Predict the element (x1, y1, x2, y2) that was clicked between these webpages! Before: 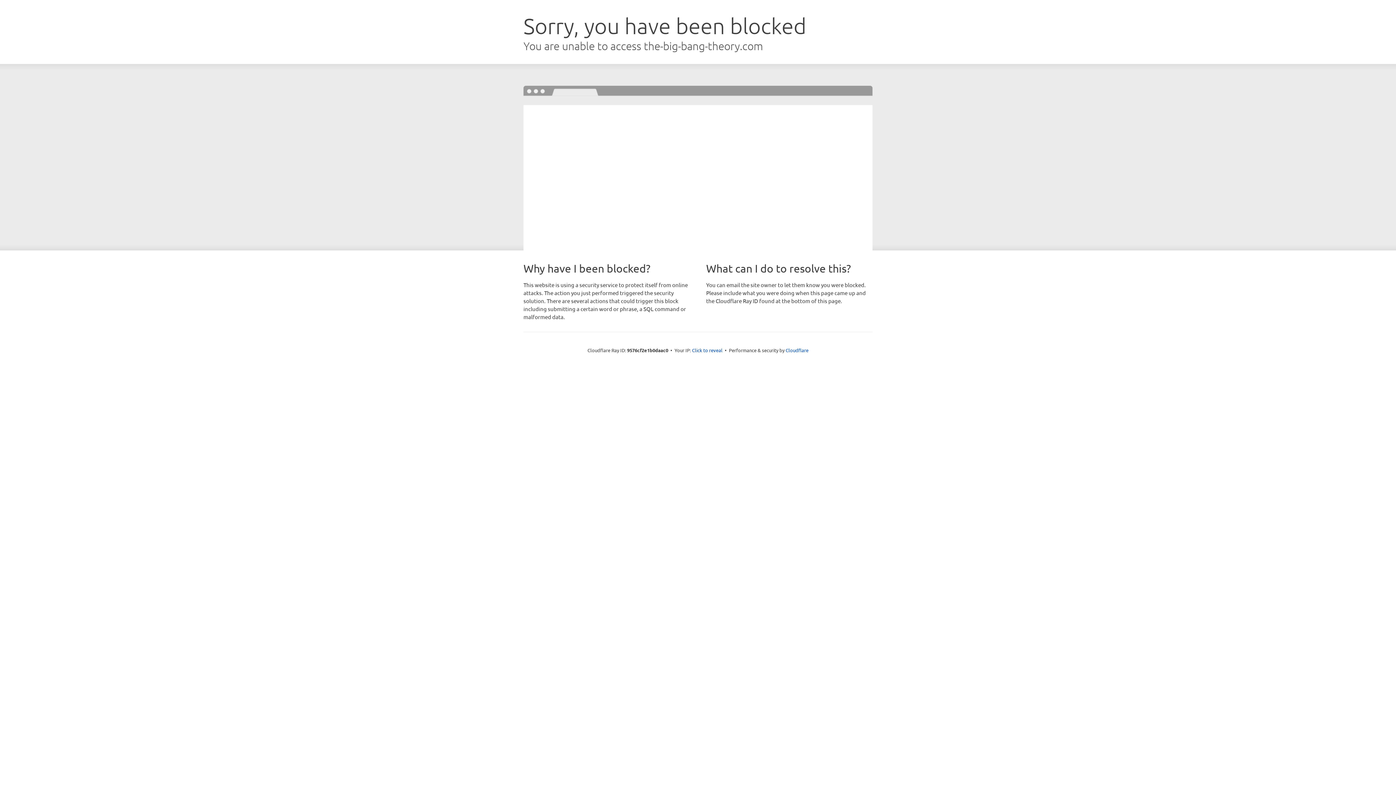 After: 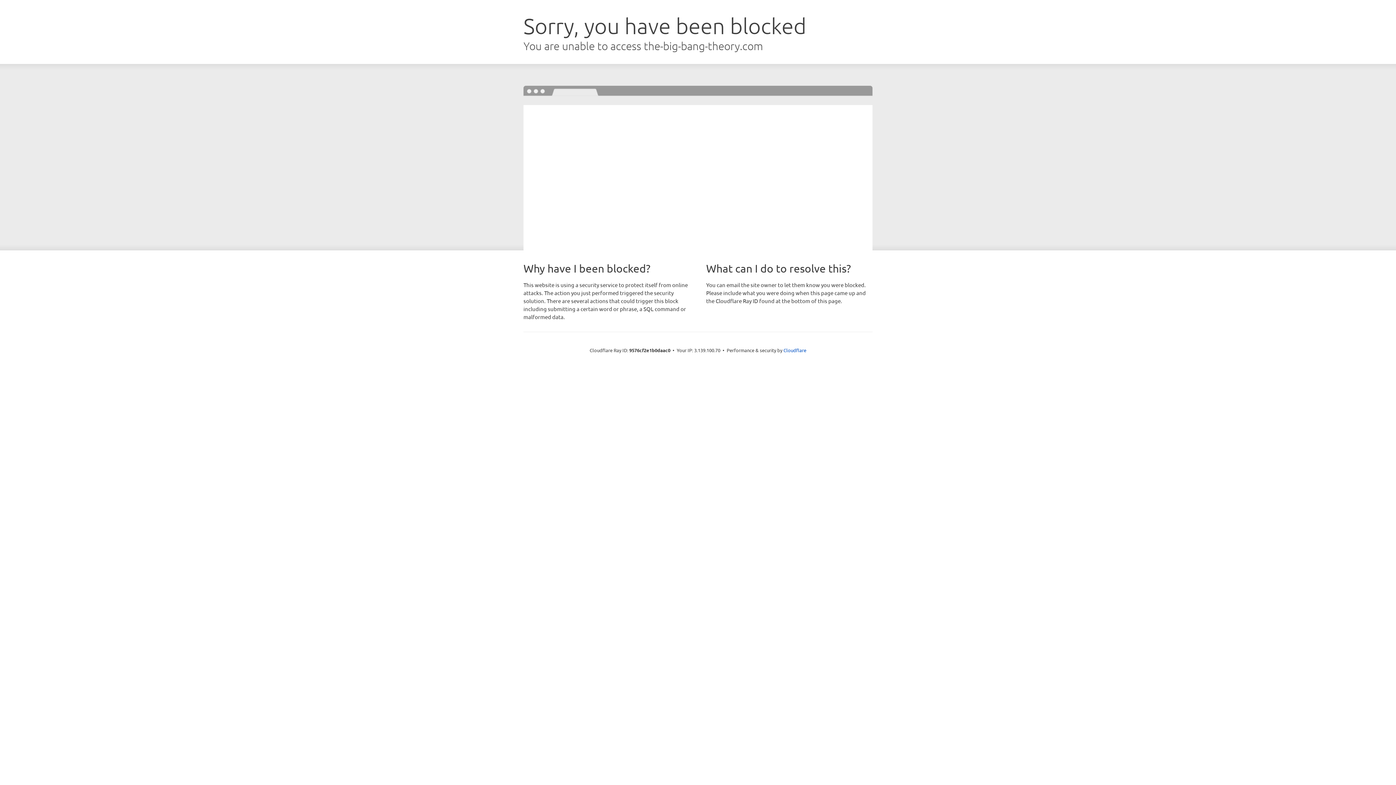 Action: bbox: (692, 346, 722, 353) label: Click to reveal